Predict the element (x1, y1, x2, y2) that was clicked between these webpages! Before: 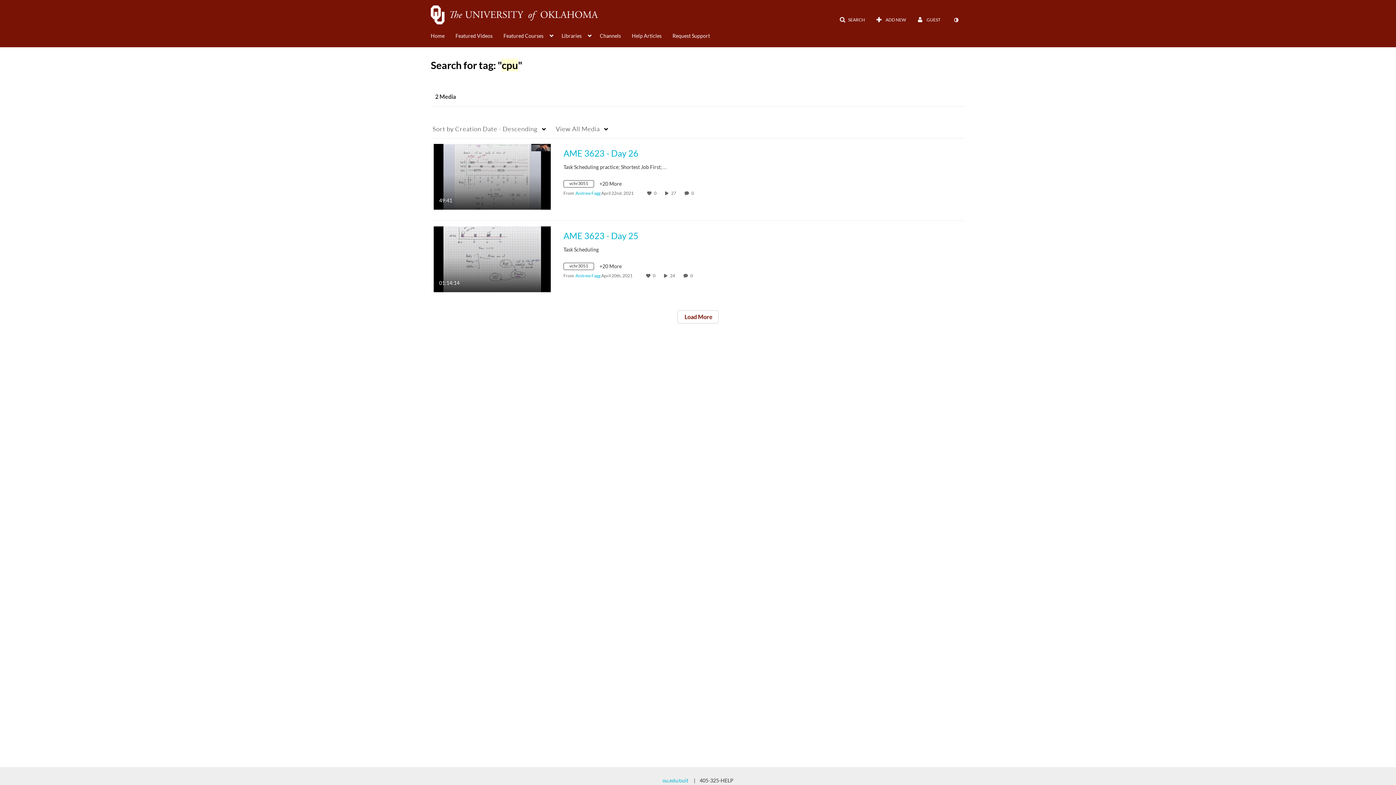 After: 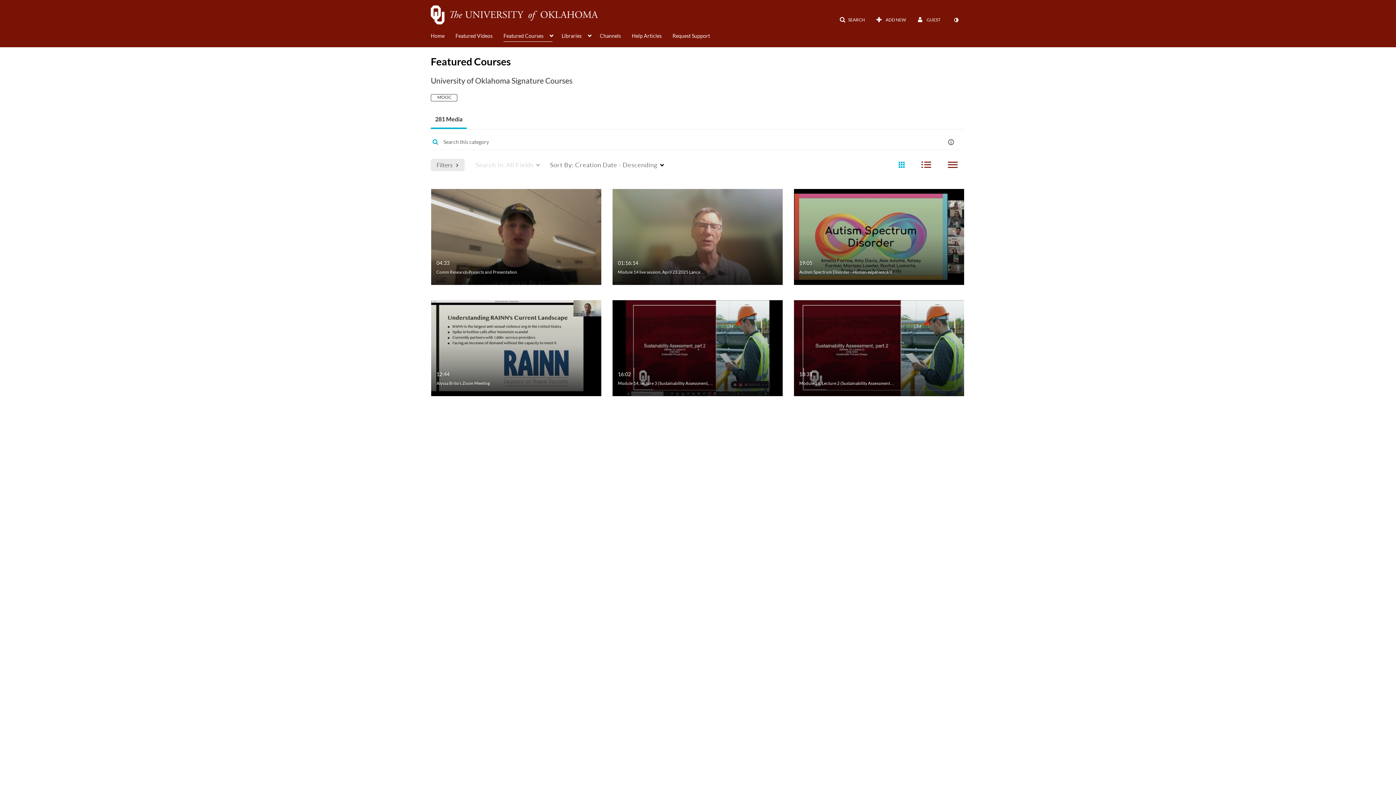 Action: bbox: (503, 28, 552, 41) label: Featured Courses